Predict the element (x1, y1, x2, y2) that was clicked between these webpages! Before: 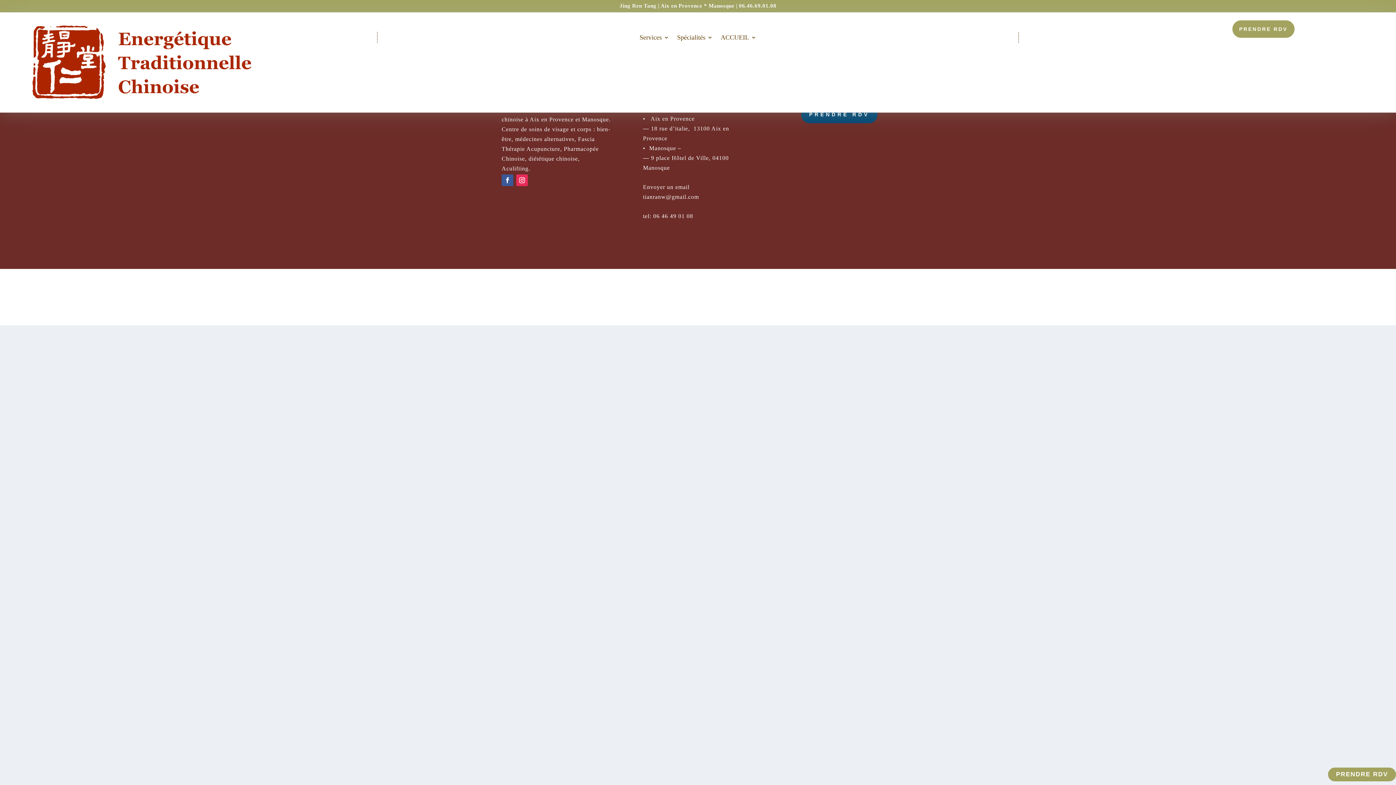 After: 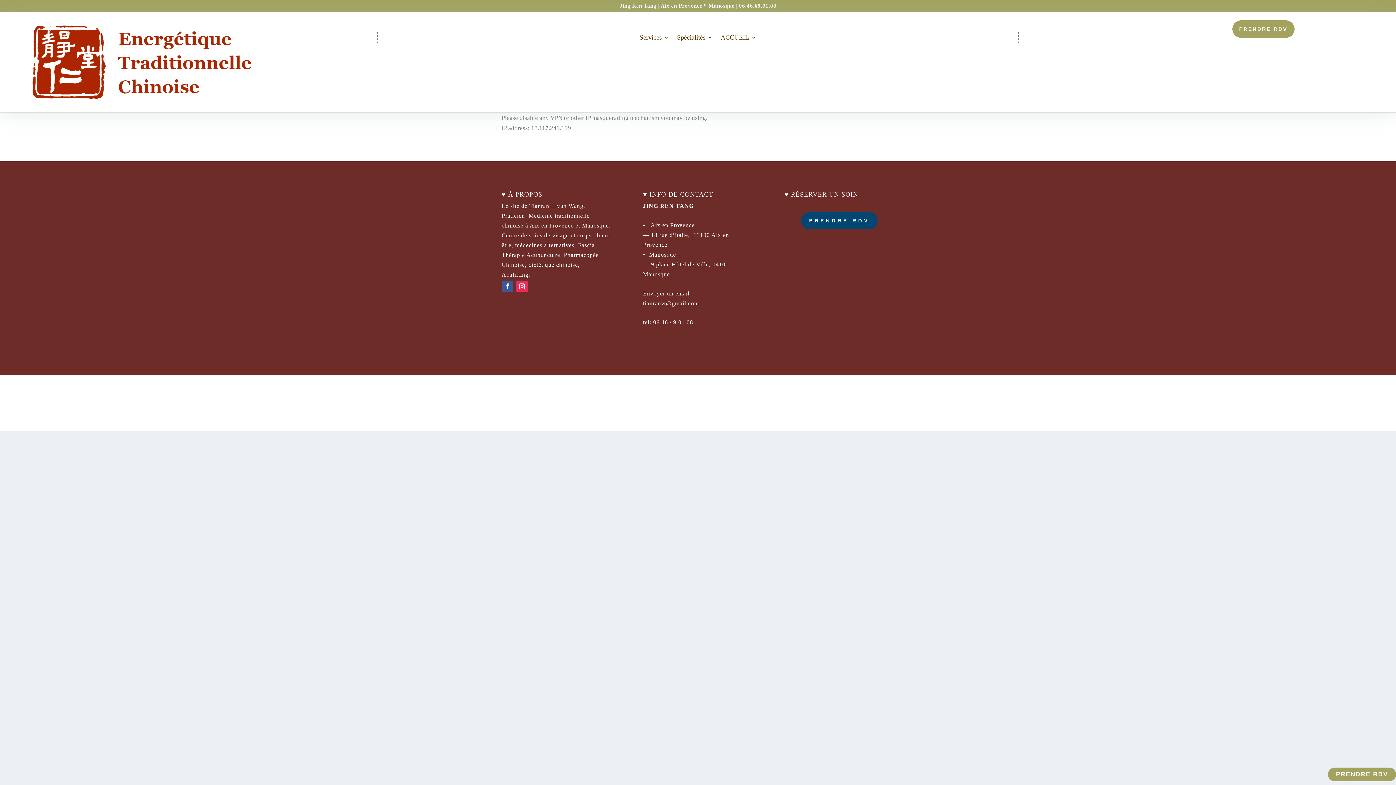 Action: bbox: (801, 106, 877, 123) label: PRENDRE RDV